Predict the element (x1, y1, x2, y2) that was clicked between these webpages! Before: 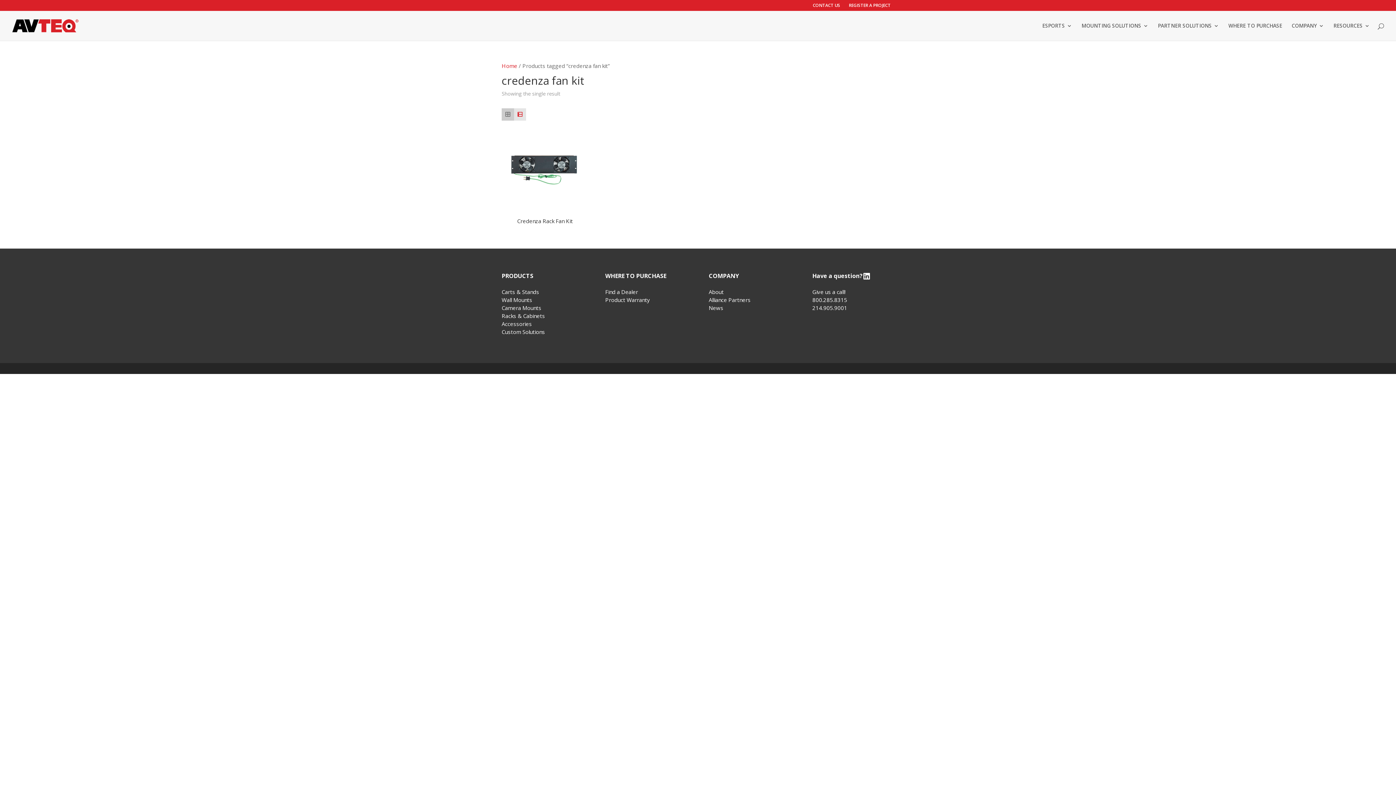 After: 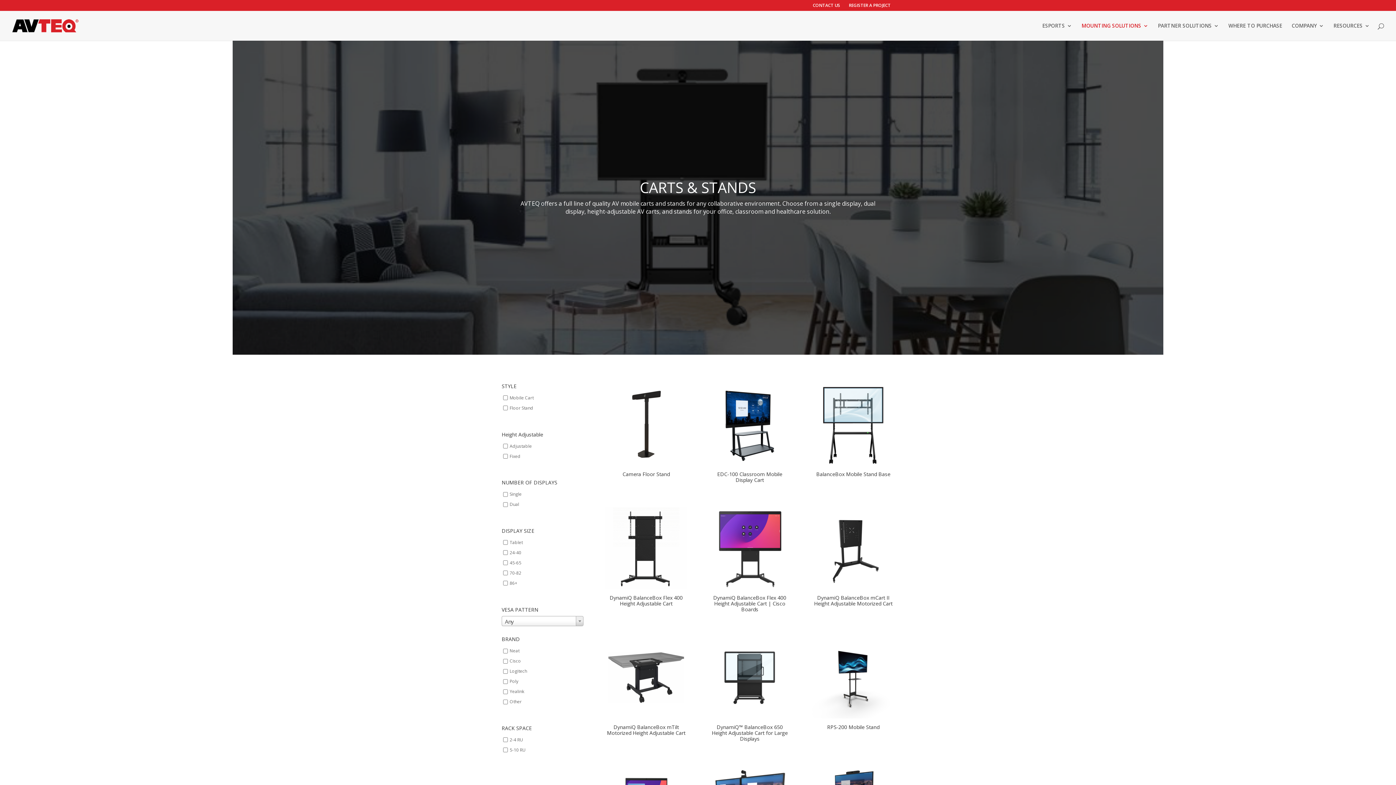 Action: label: Carts & Stands bbox: (501, 288, 539, 295)